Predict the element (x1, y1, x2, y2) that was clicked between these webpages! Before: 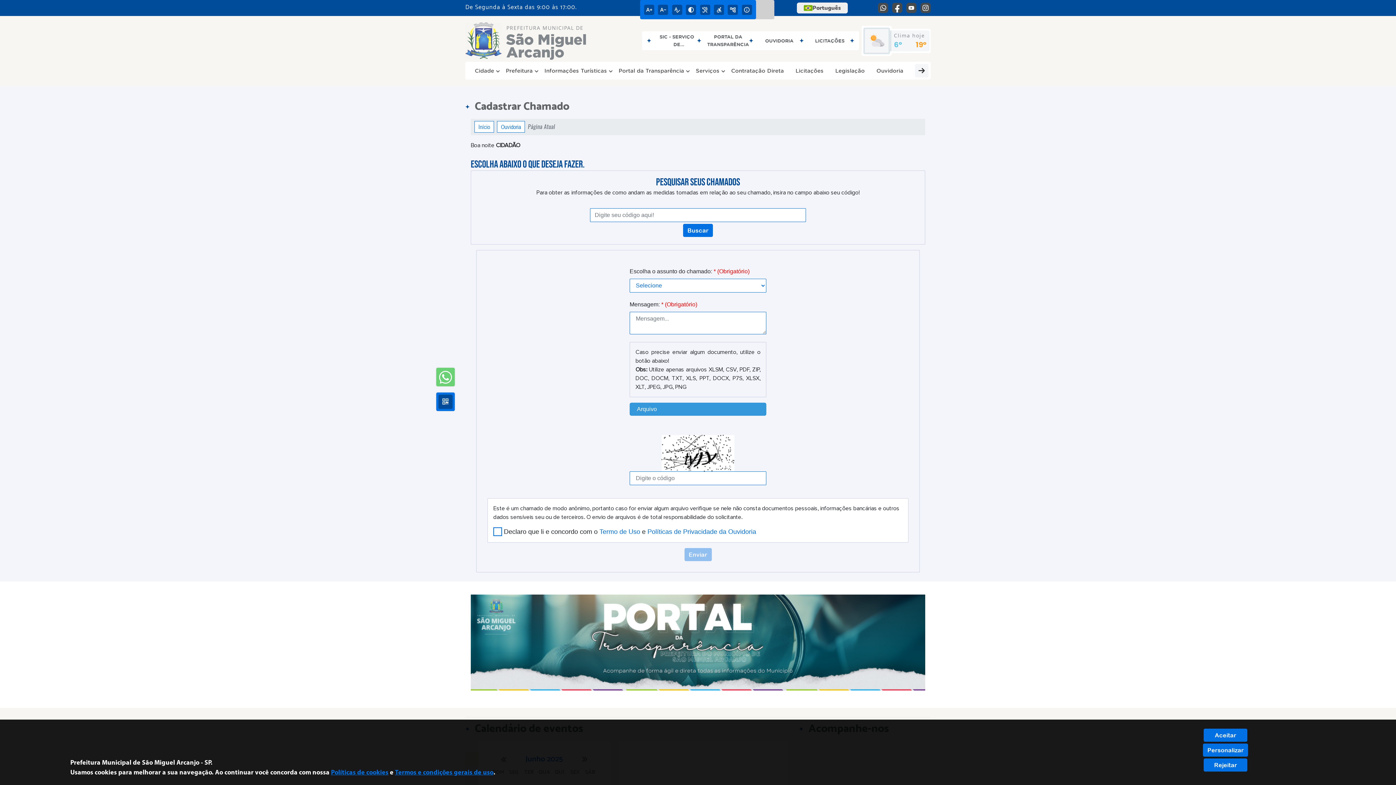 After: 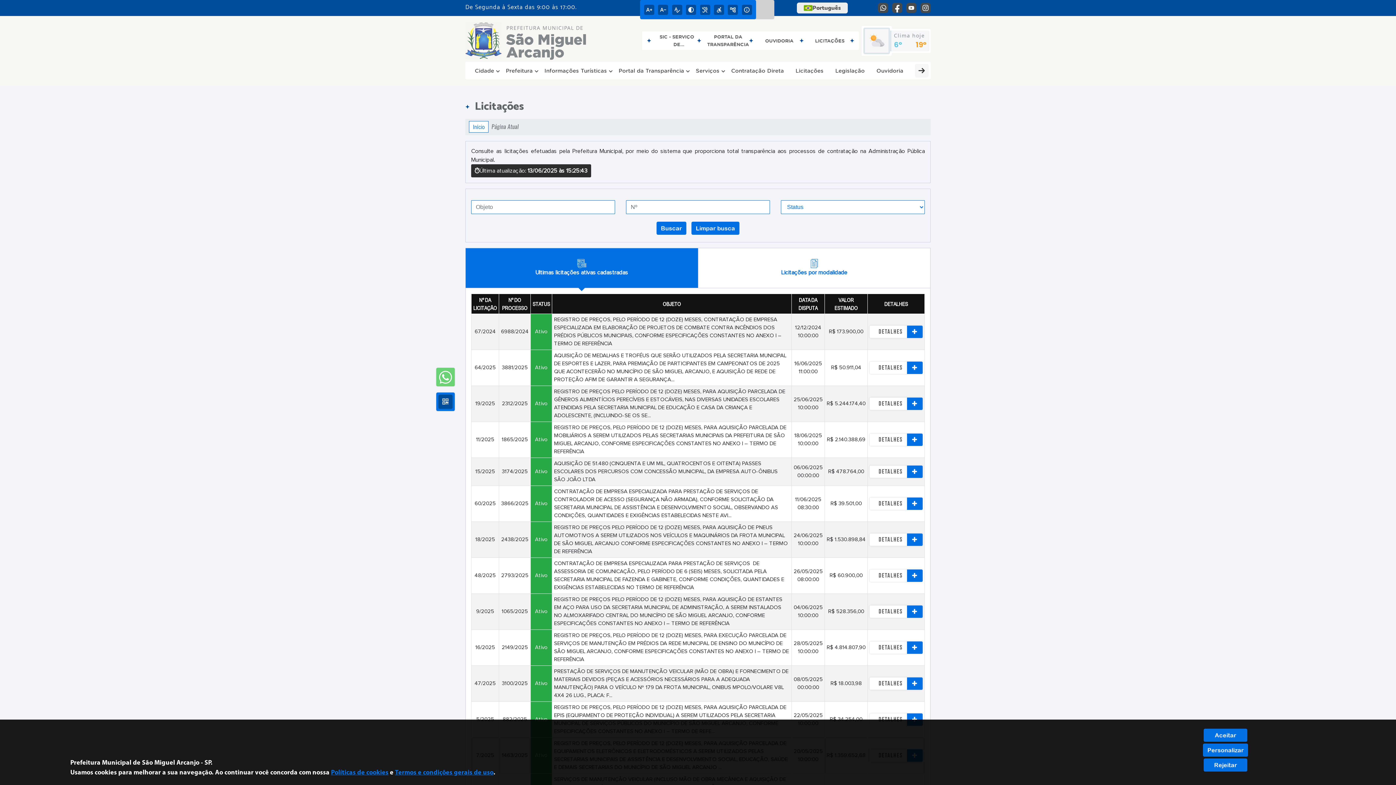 Action: label: LICITAÇÕES bbox: (809, 35, 854, 46)